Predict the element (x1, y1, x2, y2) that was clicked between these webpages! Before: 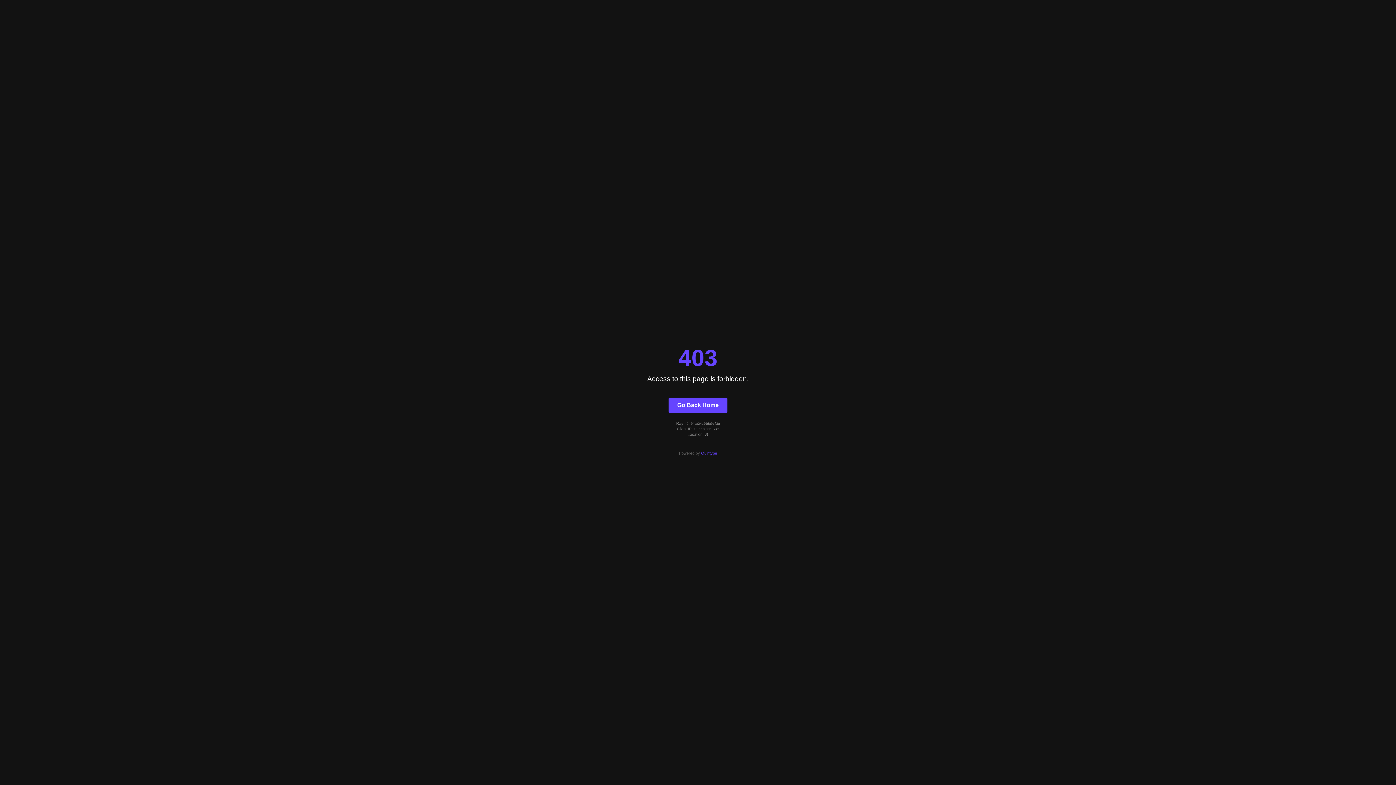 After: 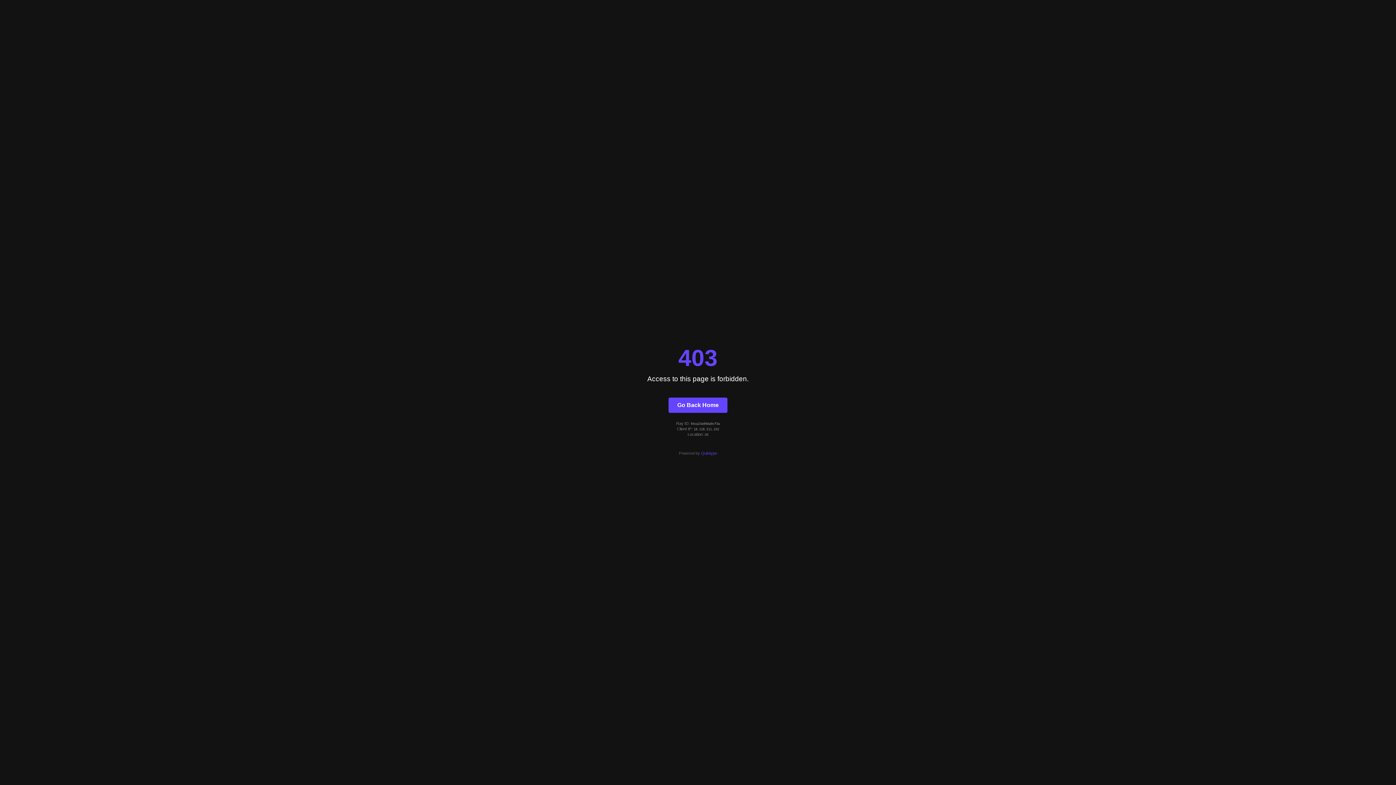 Action: bbox: (701, 451, 717, 455) label: Quintype